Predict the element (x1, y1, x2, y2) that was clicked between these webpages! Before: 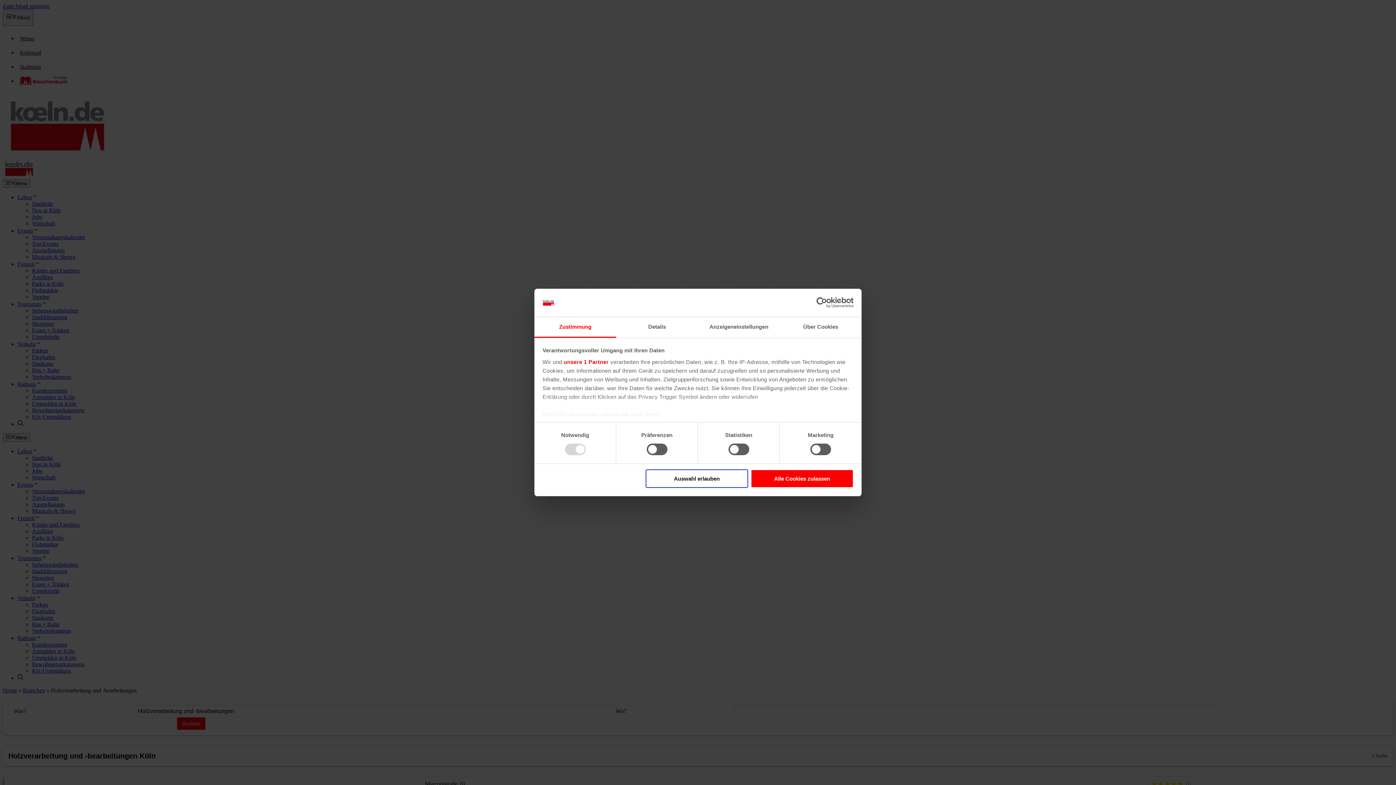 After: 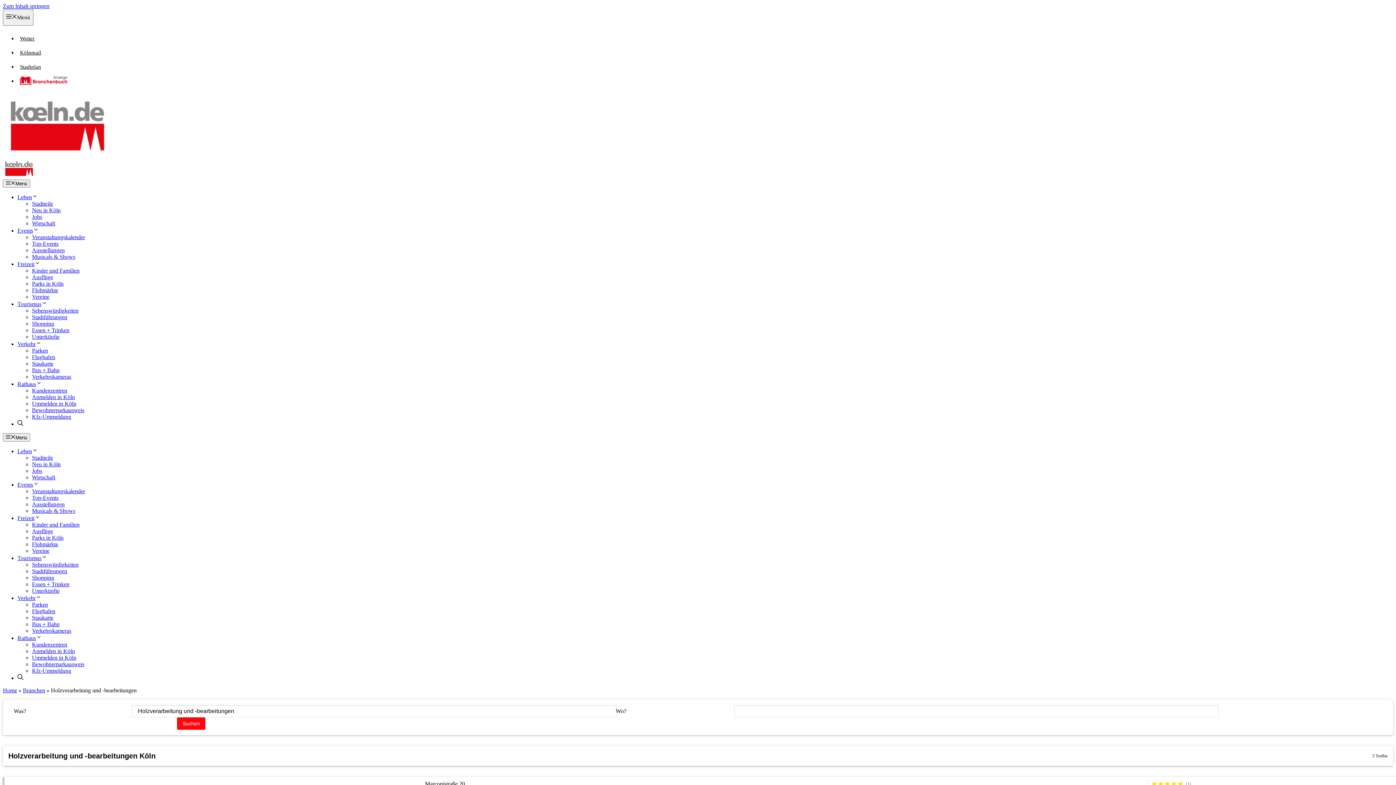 Action: label: Auswahl erlauben bbox: (645, 469, 748, 488)